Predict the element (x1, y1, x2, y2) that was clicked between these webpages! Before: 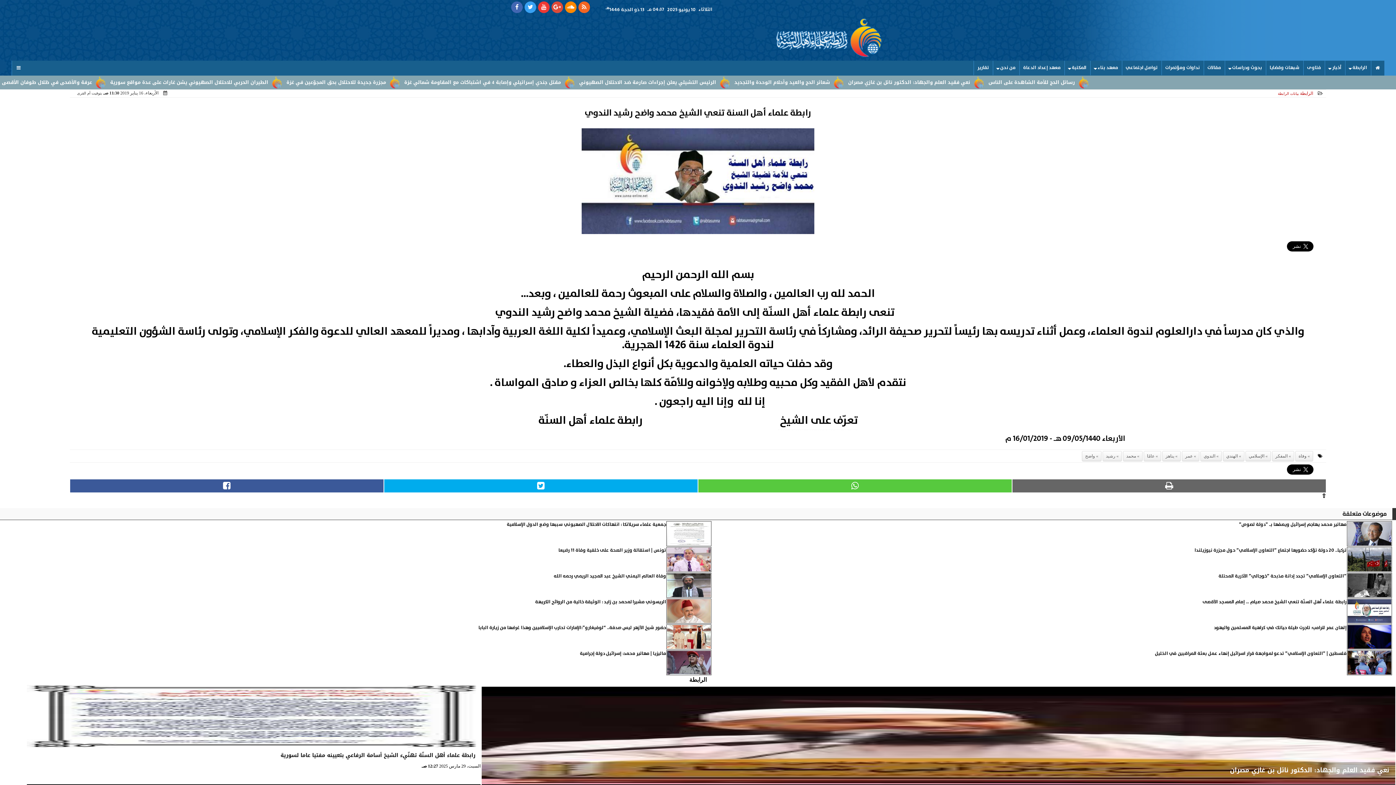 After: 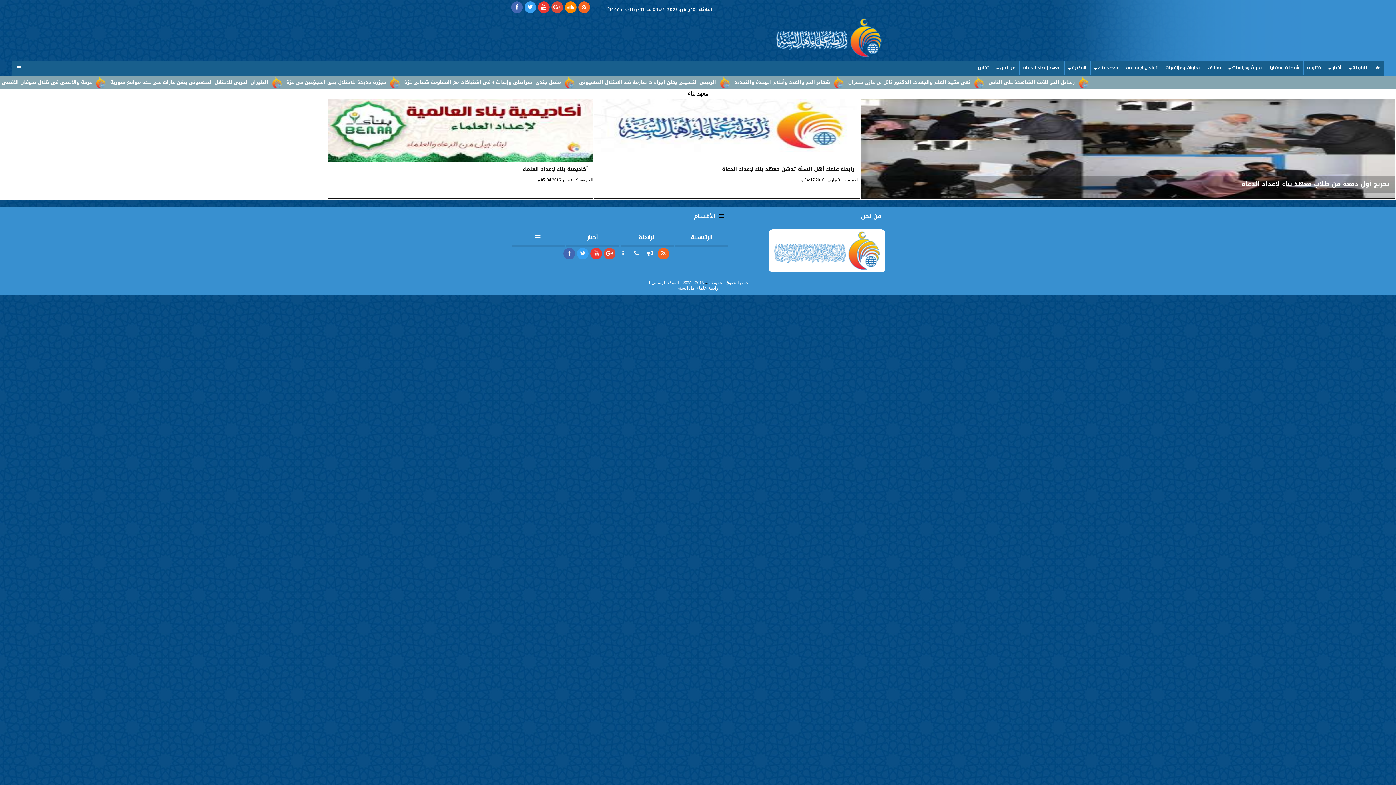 Action: label: معهد بناء bbox: (1090, 60, 1122, 75)